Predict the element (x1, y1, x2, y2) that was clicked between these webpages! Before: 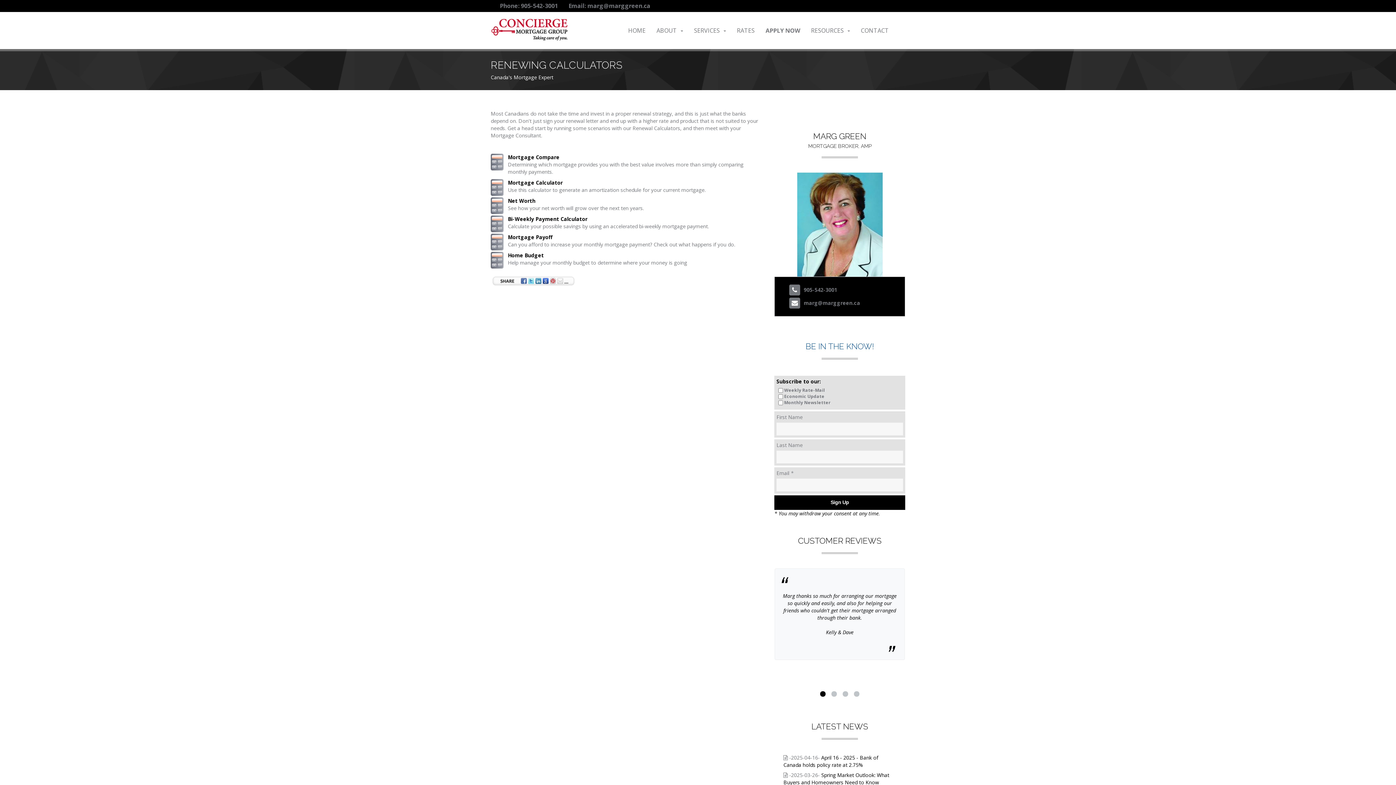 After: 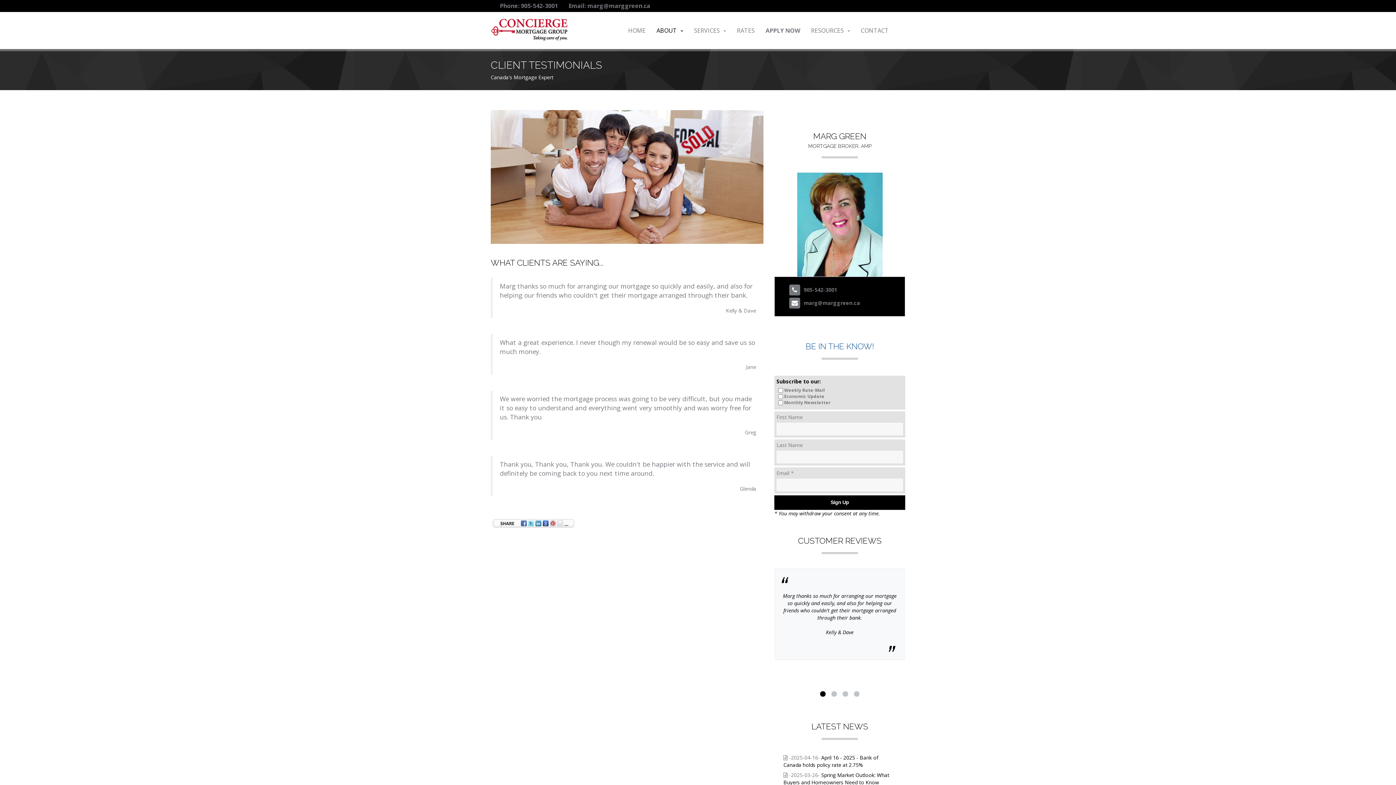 Action: label: Marg thanks so much for arranging our mortgage so quickly and easily, and also for helping our friends who couldn't get their mortgage arranged through their bank.

Kelly & Dave bbox: (774, 568, 905, 660)